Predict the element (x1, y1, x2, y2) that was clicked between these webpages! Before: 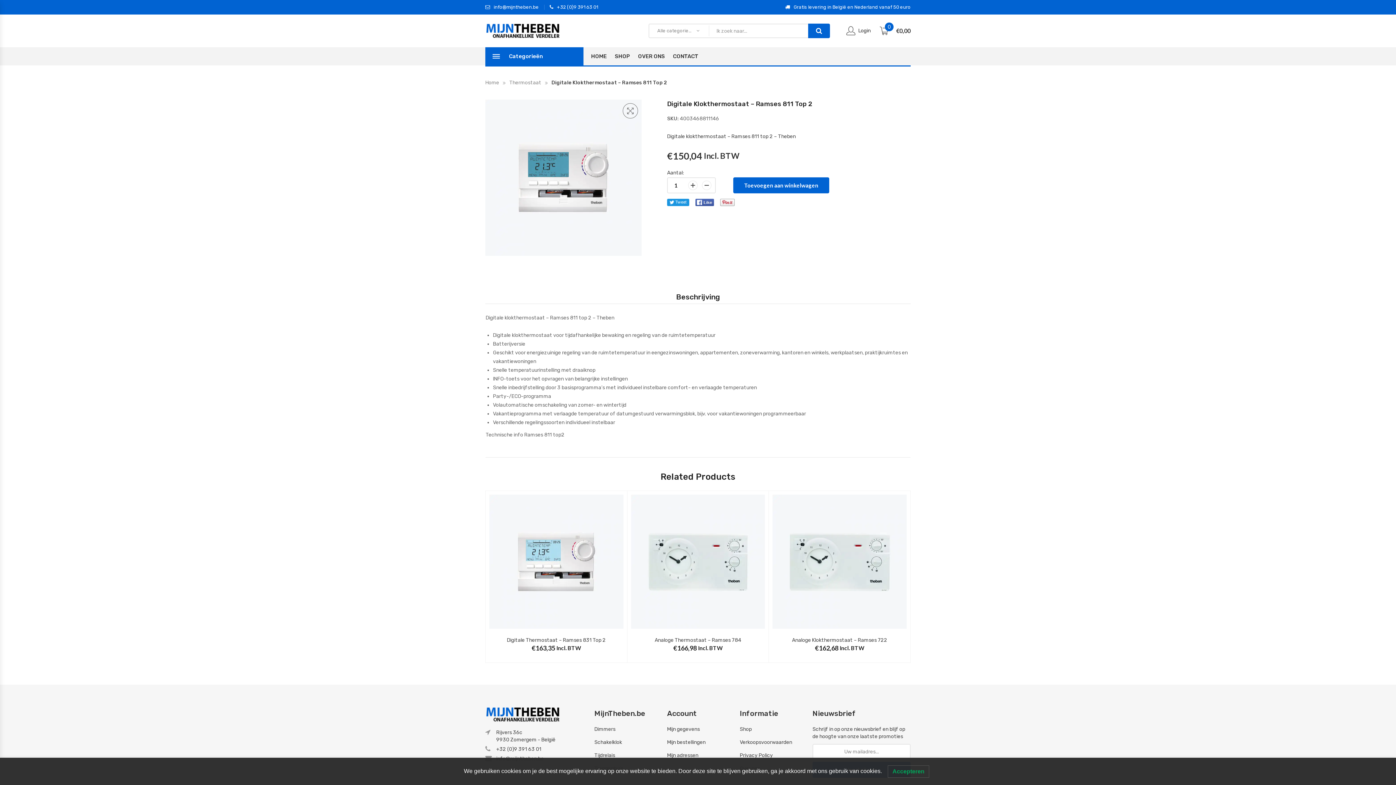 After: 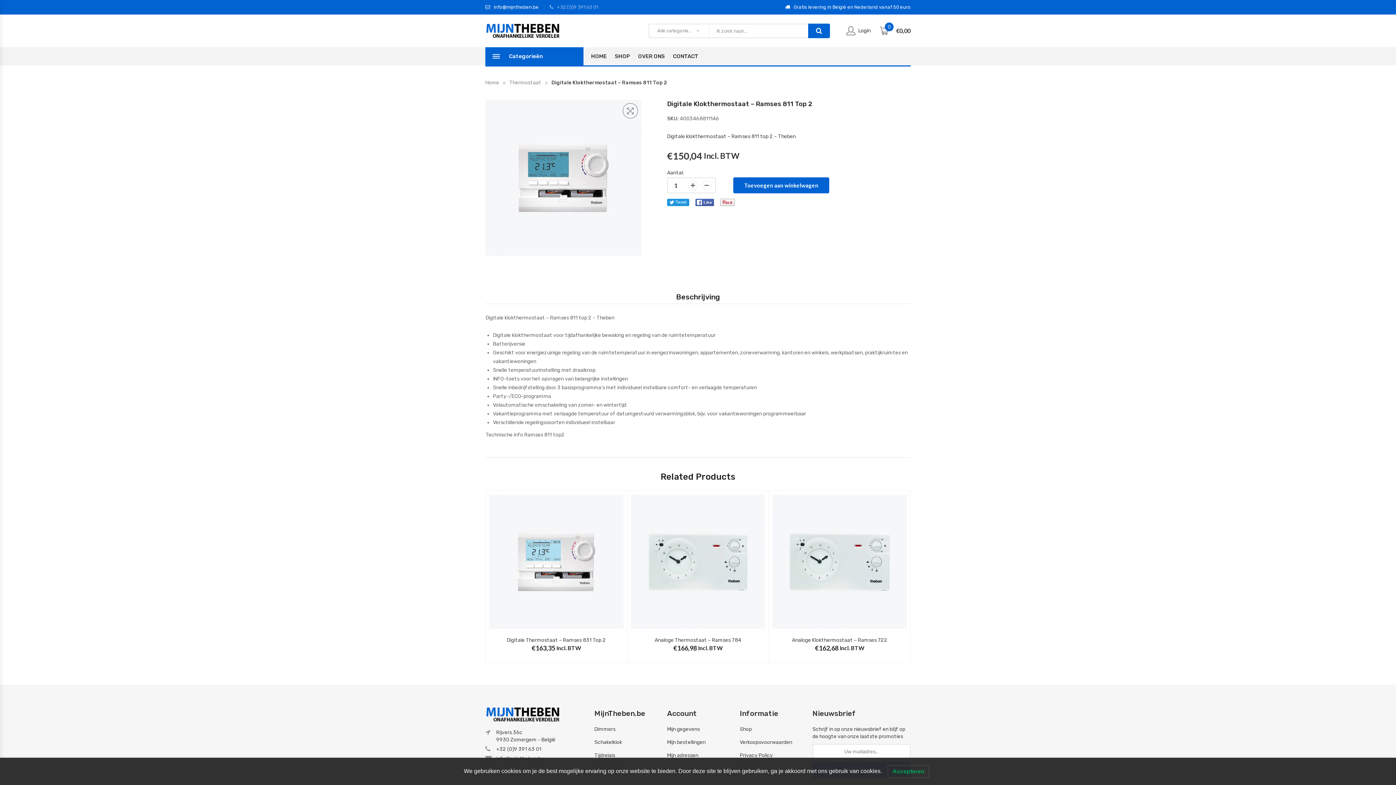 Action: label: +32 (0)9 391 63 01 bbox: (544, 0, 598, 14)